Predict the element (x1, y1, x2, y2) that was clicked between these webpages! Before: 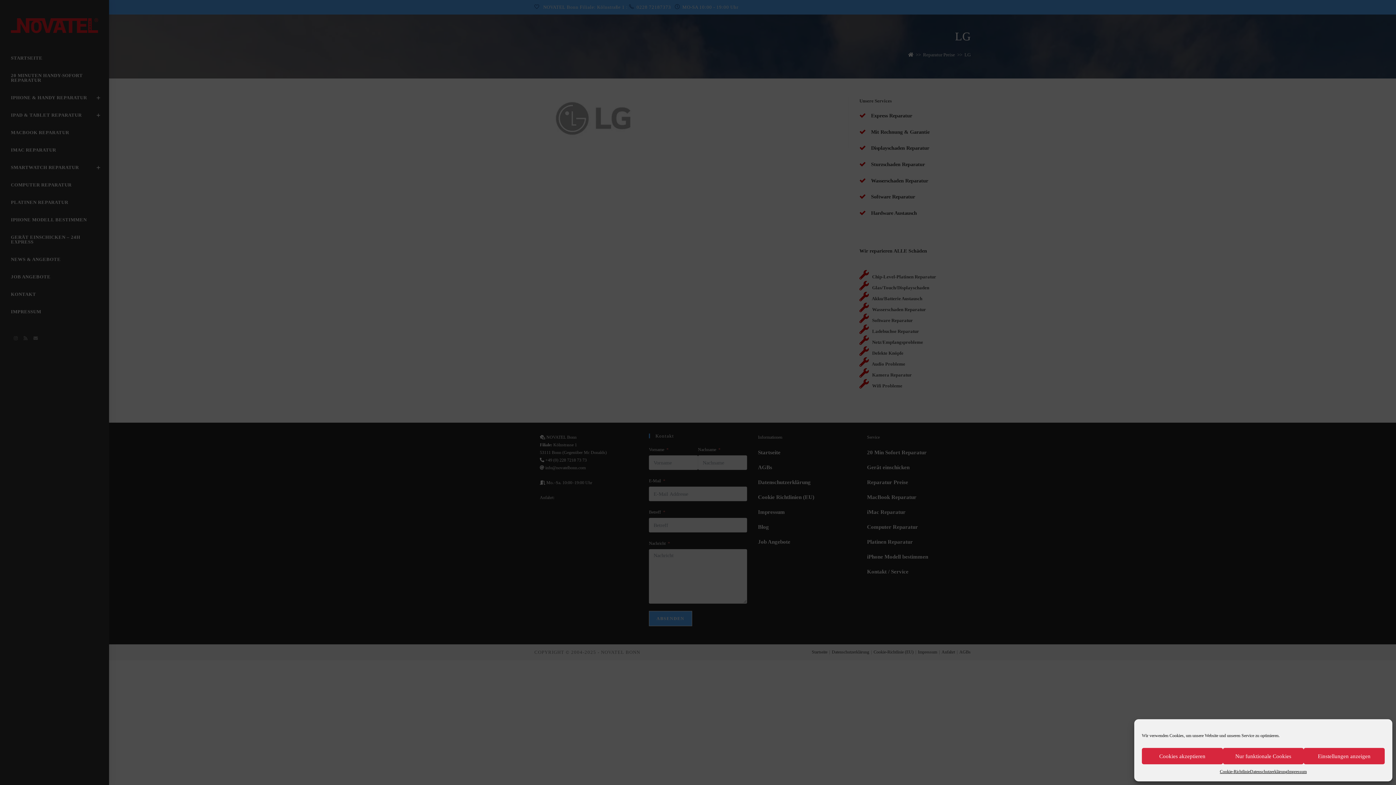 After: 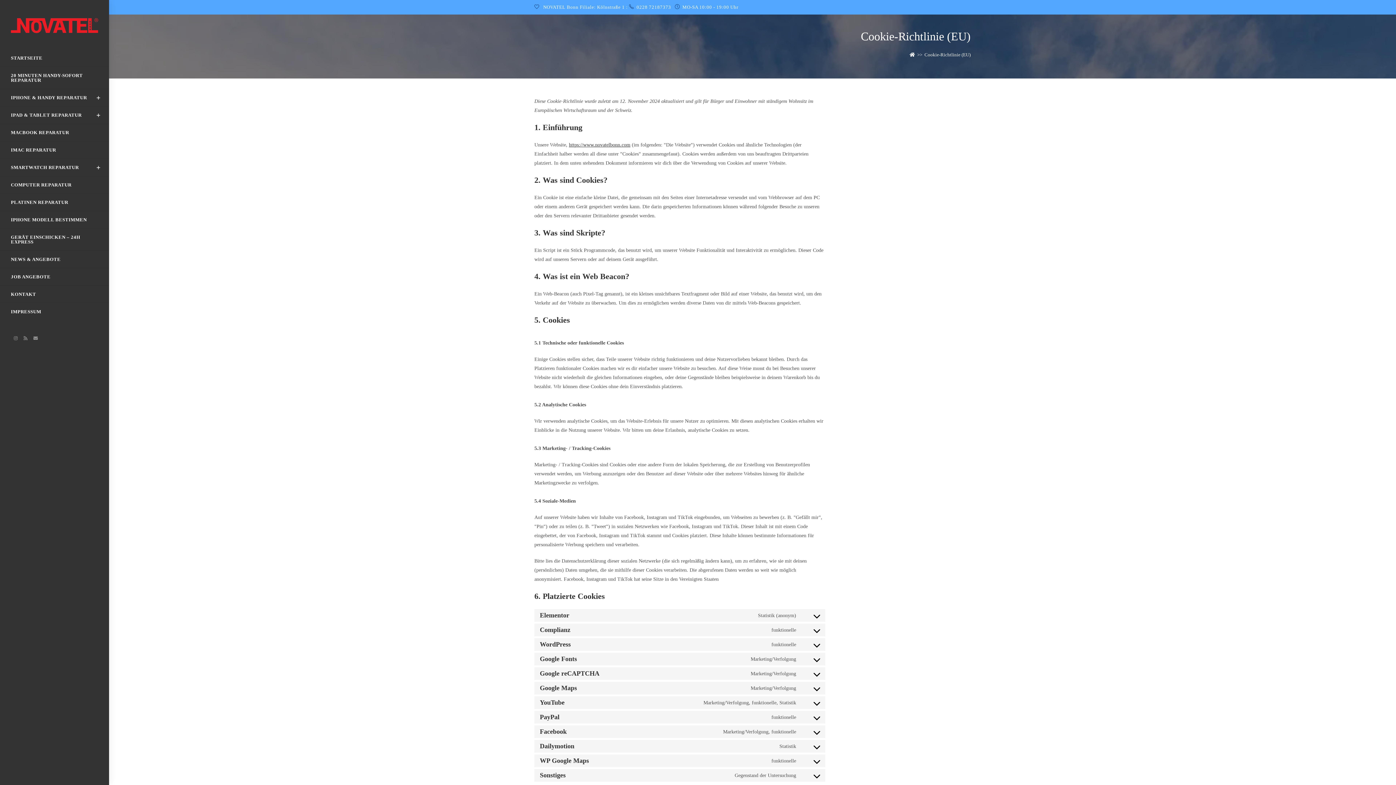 Action: label: Cookie-Richtlinie bbox: (1220, 768, 1250, 776)